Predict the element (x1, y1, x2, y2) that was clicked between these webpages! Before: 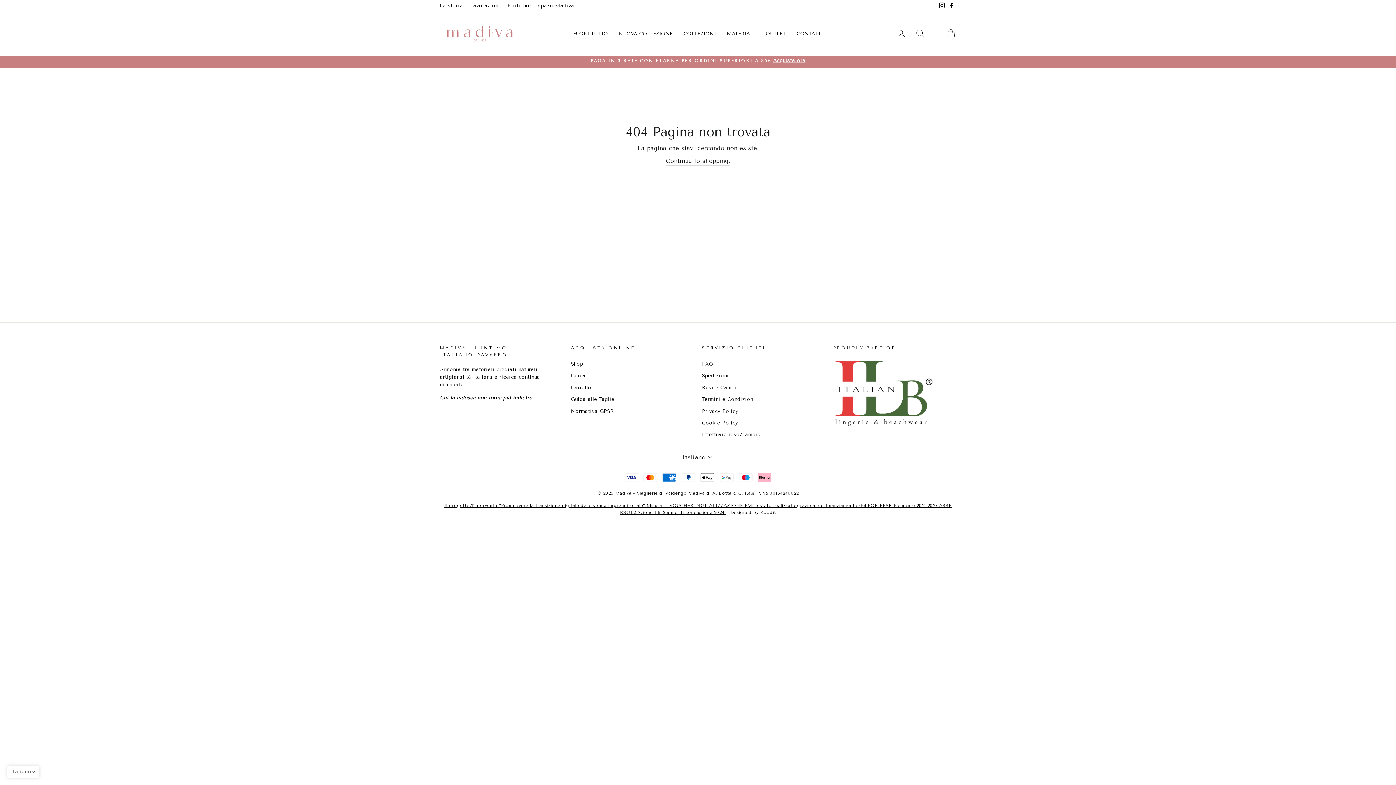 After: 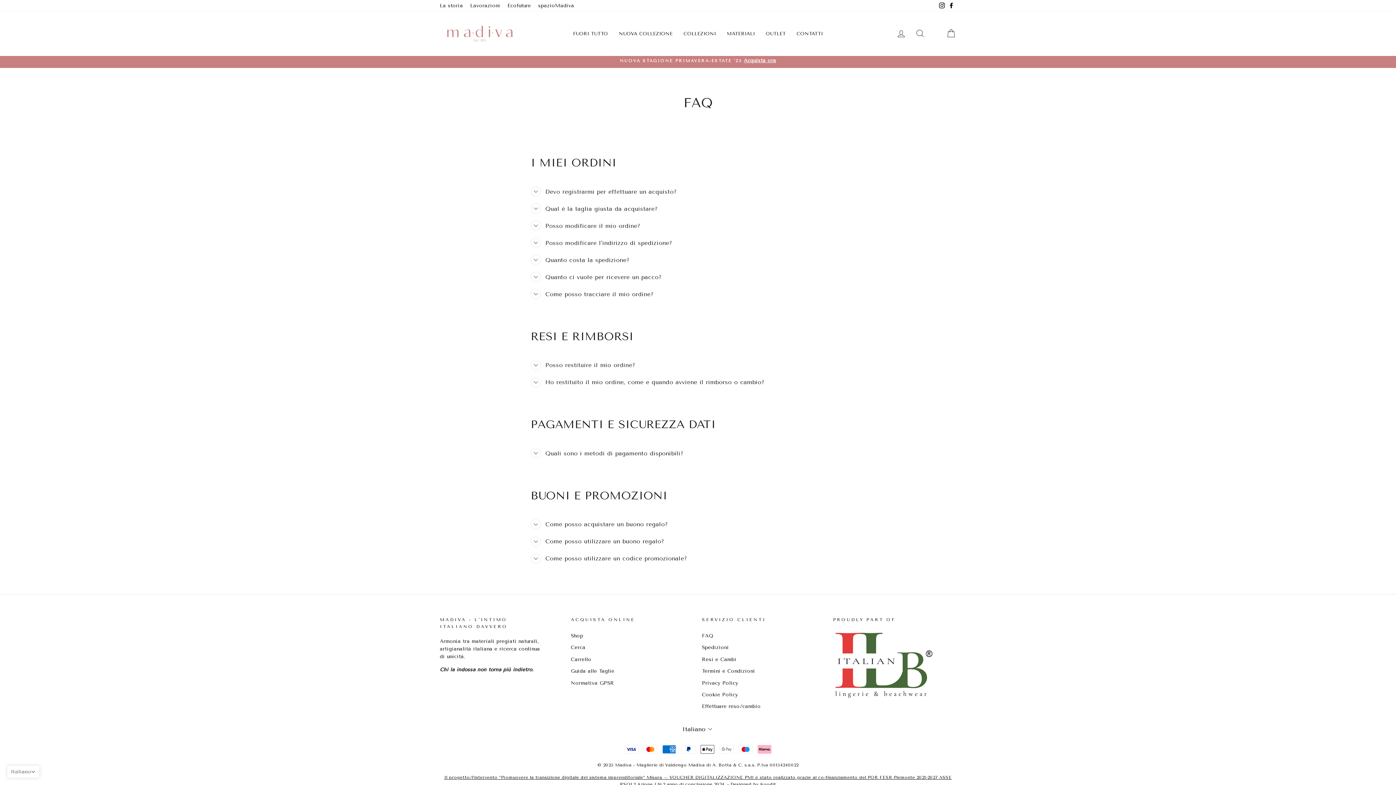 Action: bbox: (702, 358, 713, 369) label: FAQ